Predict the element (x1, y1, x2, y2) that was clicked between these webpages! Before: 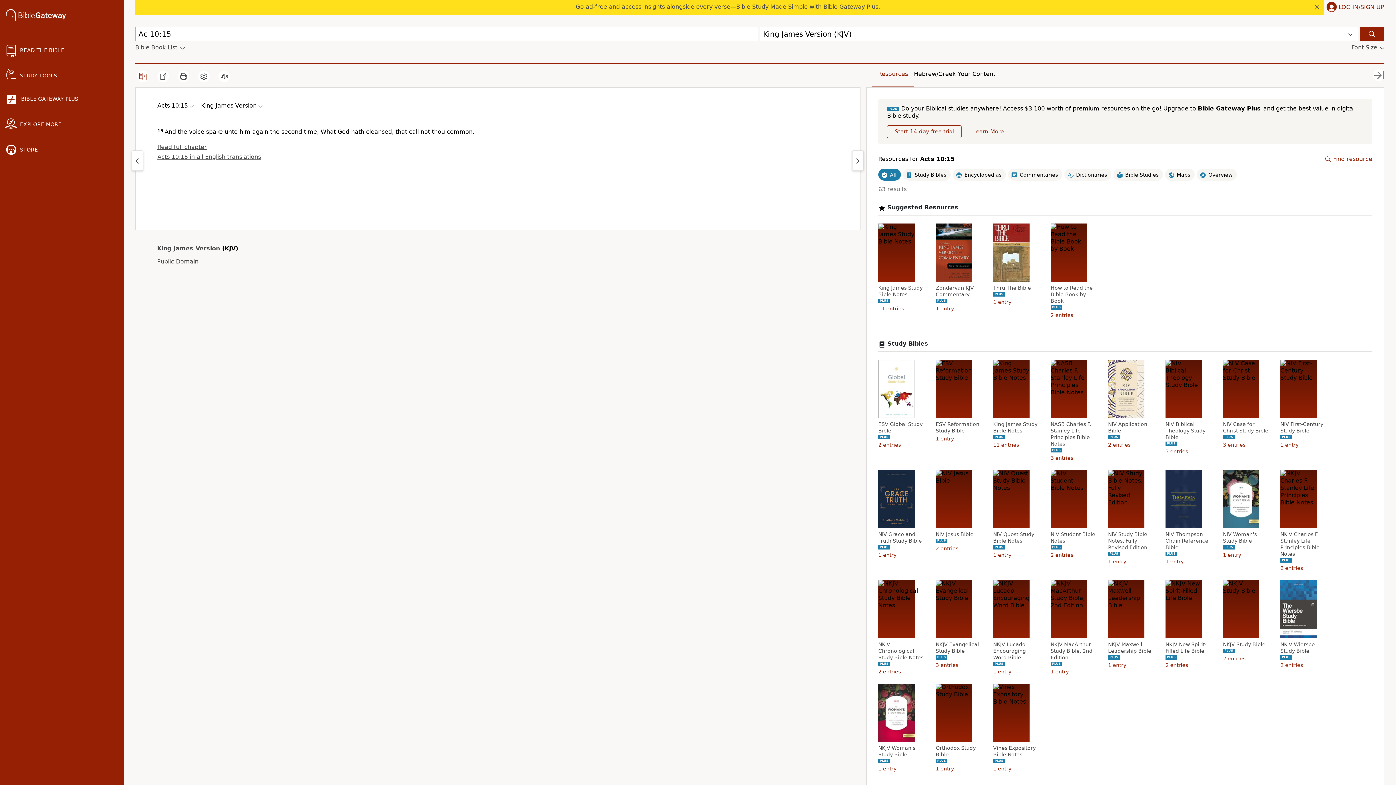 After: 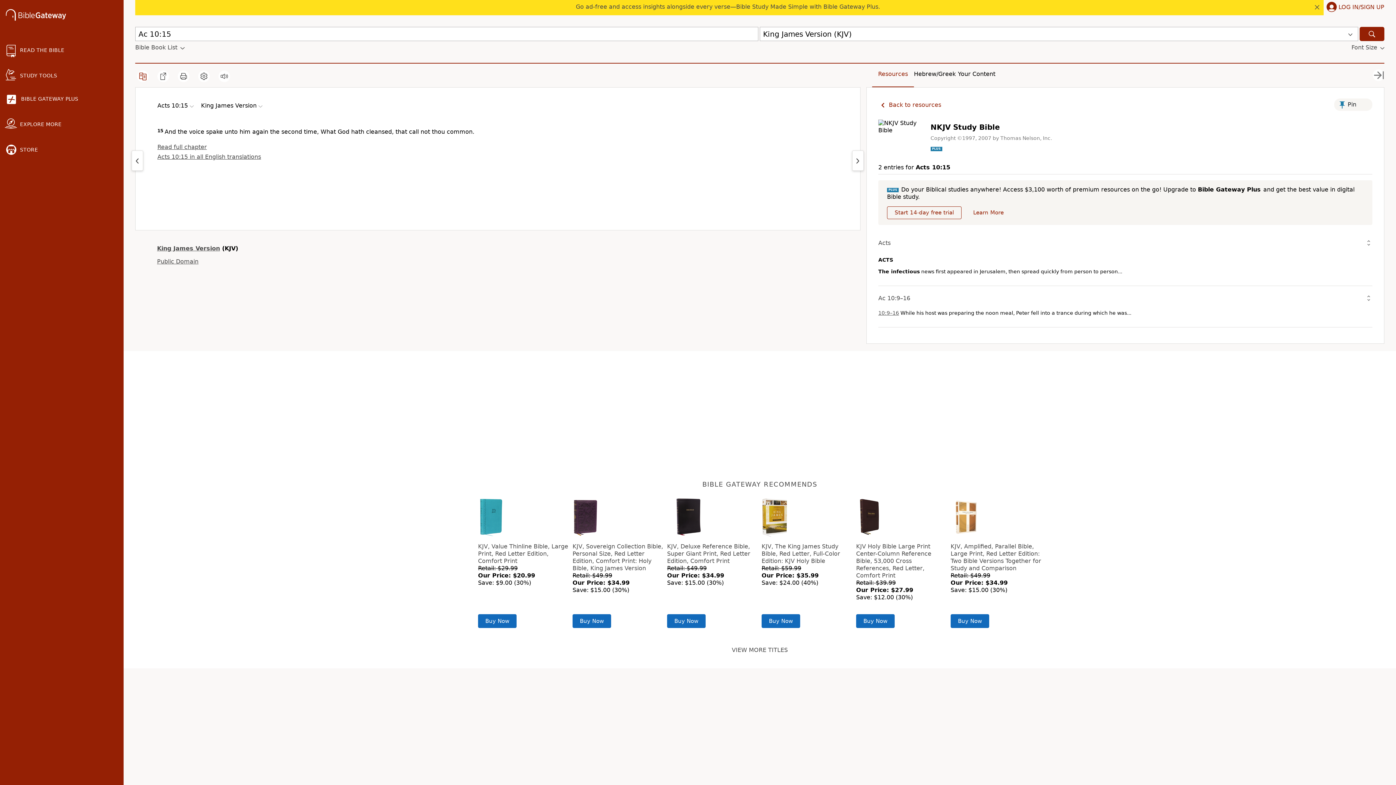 Action: bbox: (1223, 641, 1270, 648) label: NKJV Study Bible